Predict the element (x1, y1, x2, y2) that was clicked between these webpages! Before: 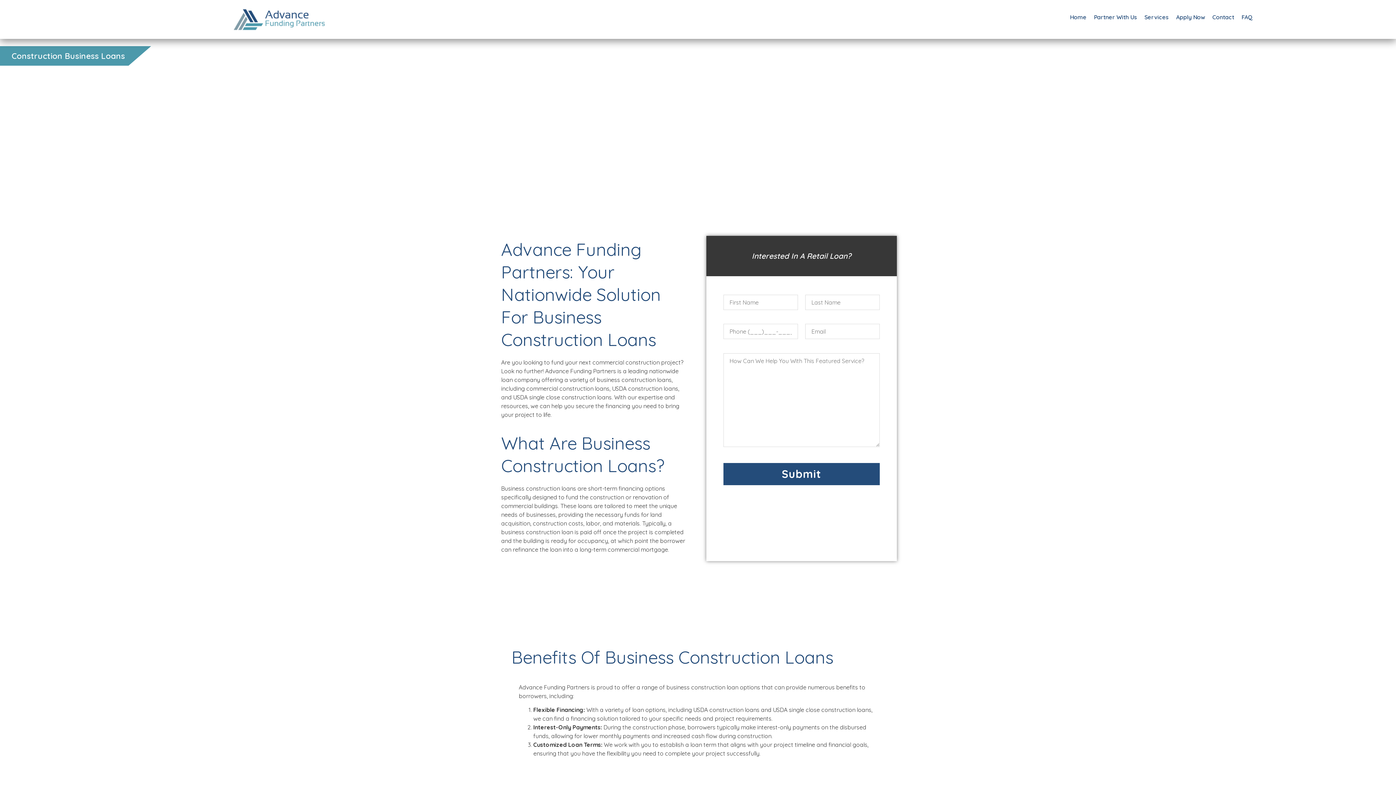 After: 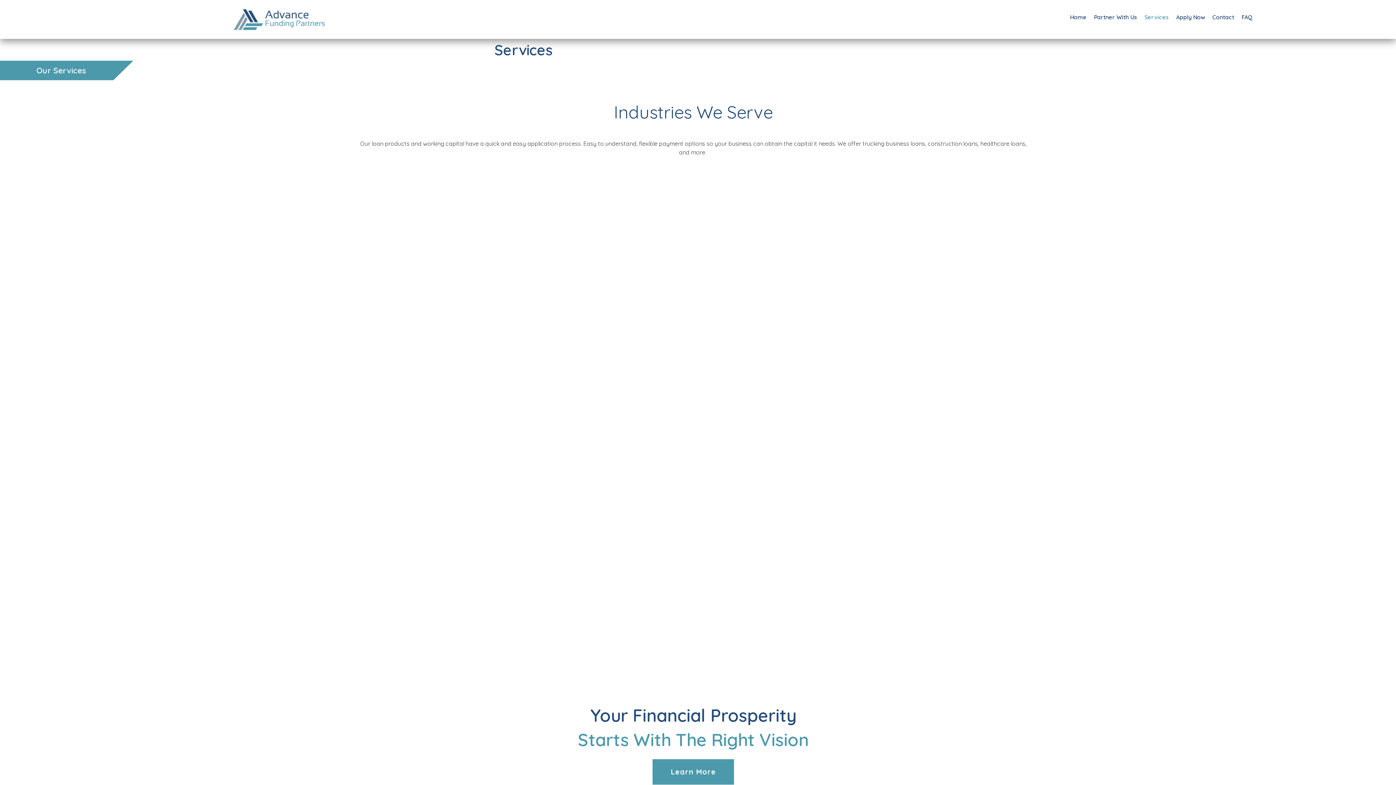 Action: bbox: (1141, 8, 1172, 25) label: Services